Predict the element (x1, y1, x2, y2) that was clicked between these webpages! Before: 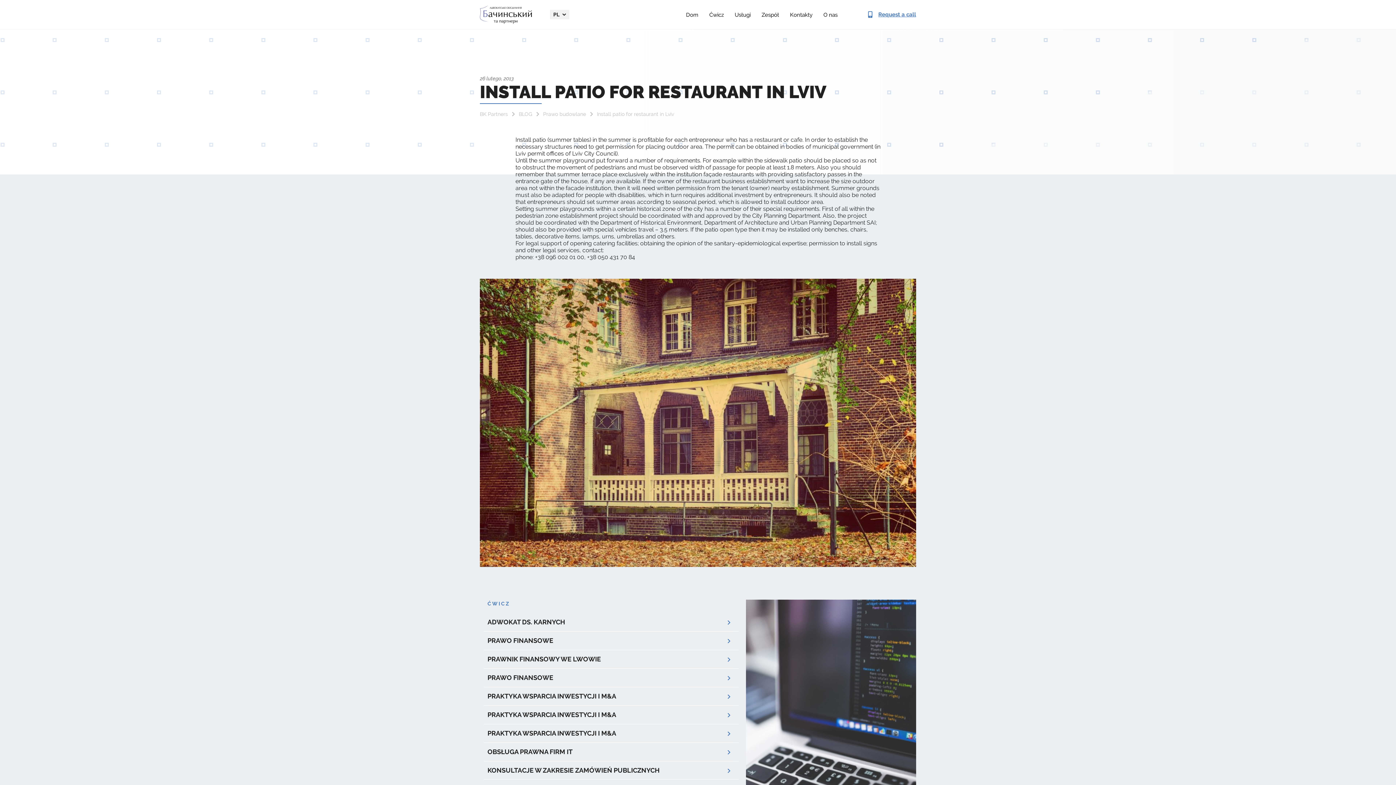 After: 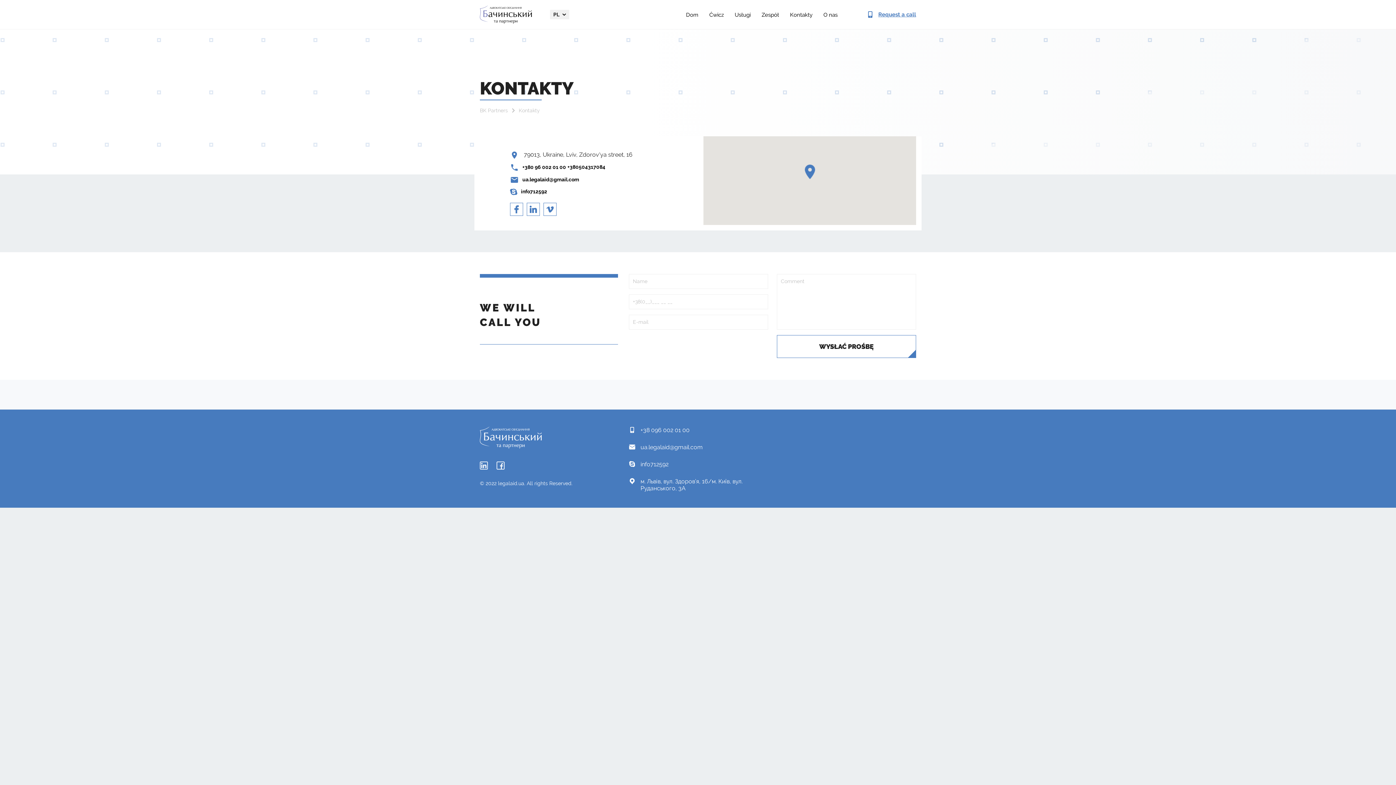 Action: label: Kontakty bbox: (790, 0, 812, 29)